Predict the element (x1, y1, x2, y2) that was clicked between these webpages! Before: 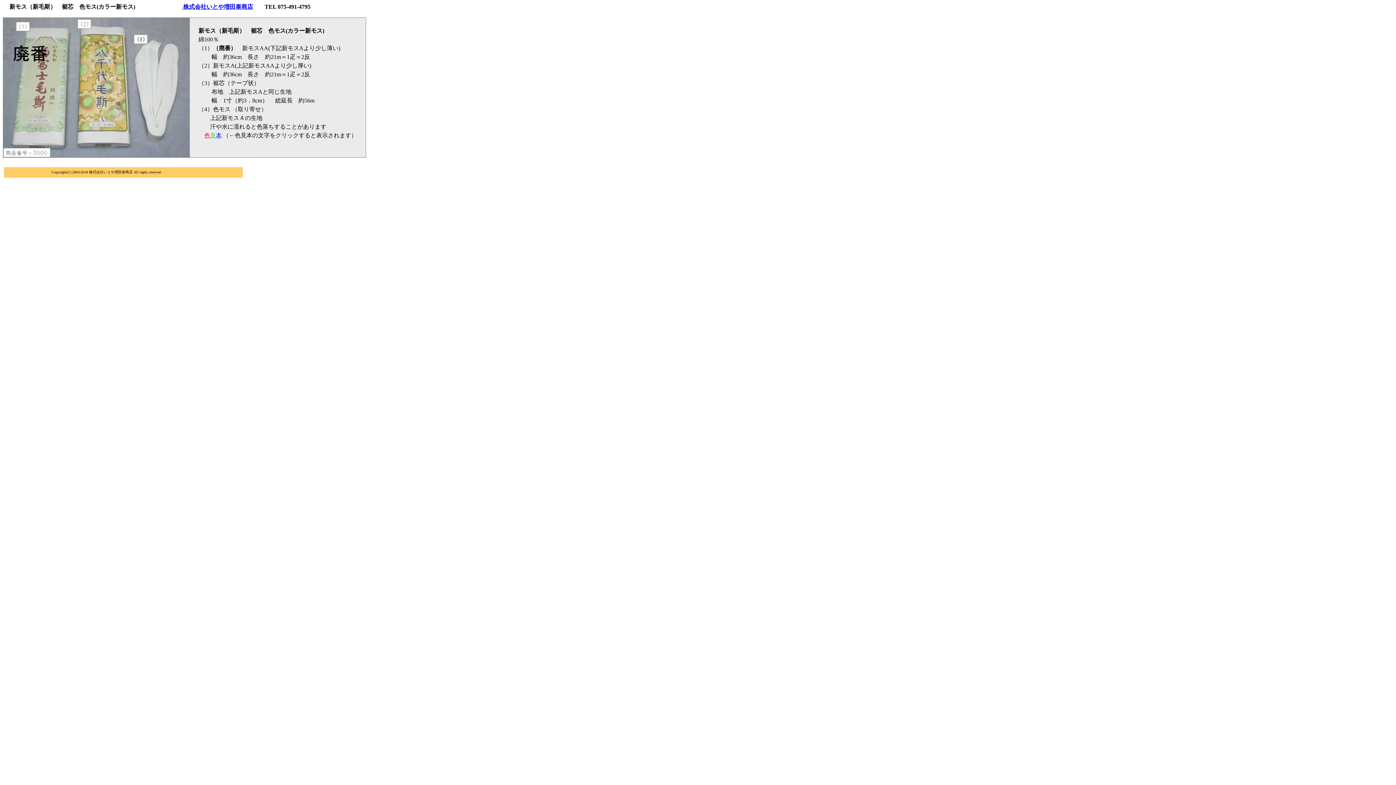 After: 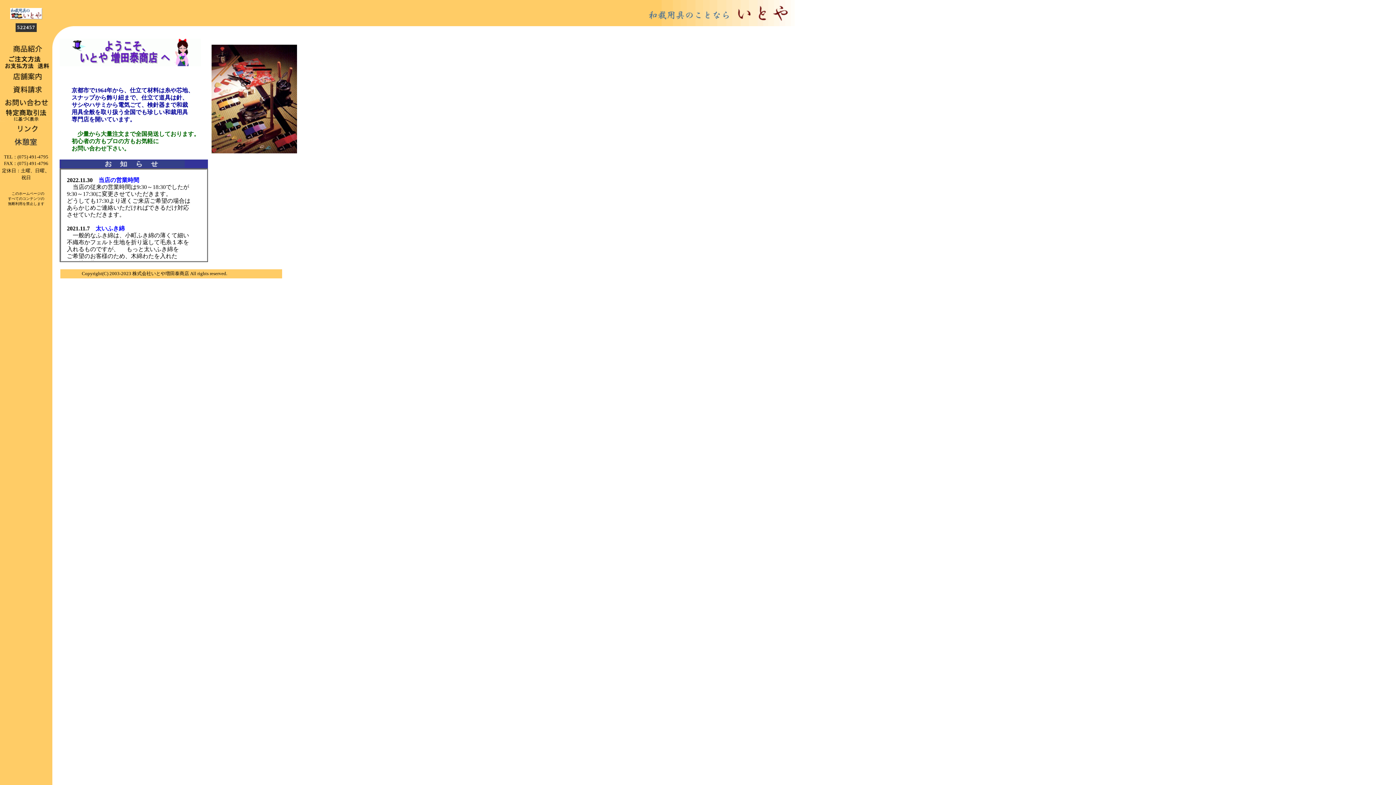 Action: bbox: (181, 3, 253, 9) label:  株式会社いとや増田泰商店